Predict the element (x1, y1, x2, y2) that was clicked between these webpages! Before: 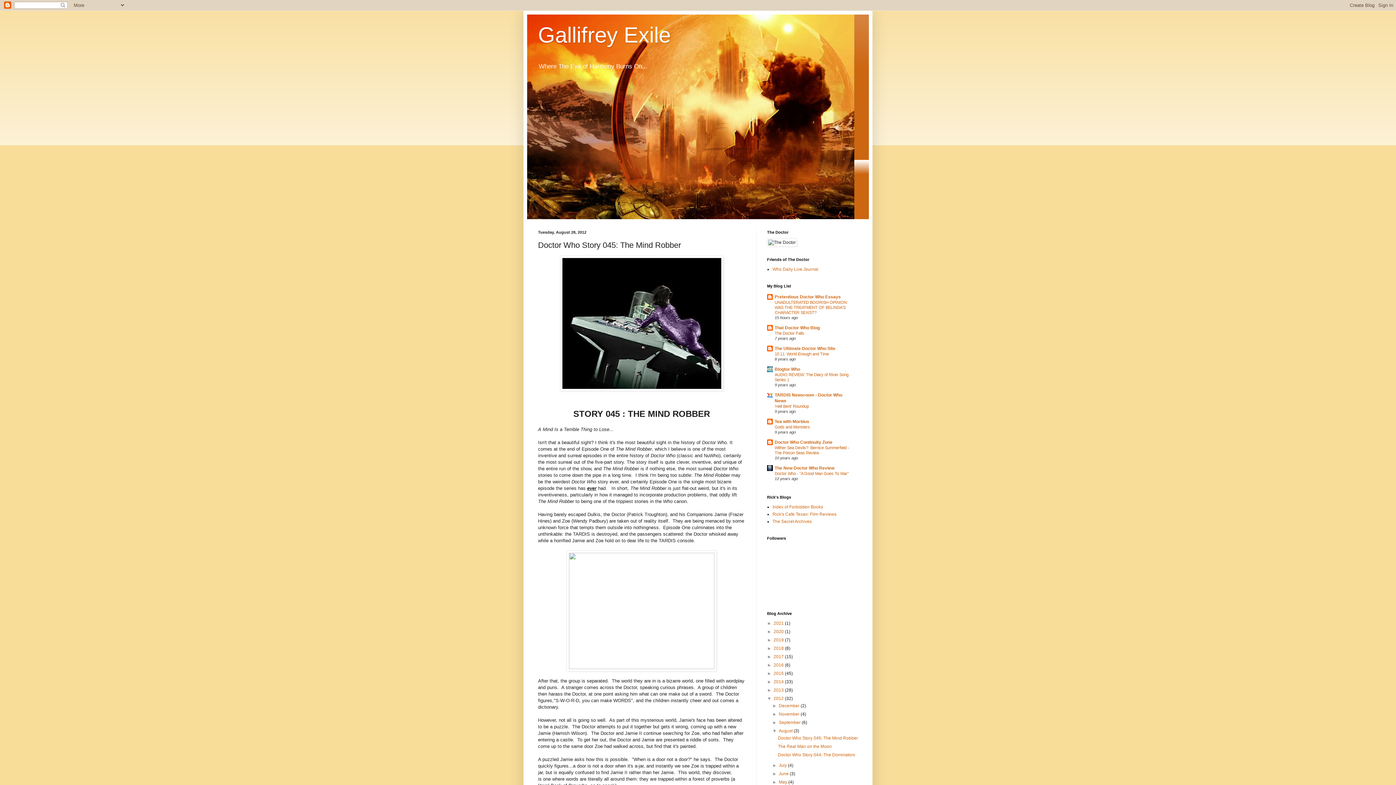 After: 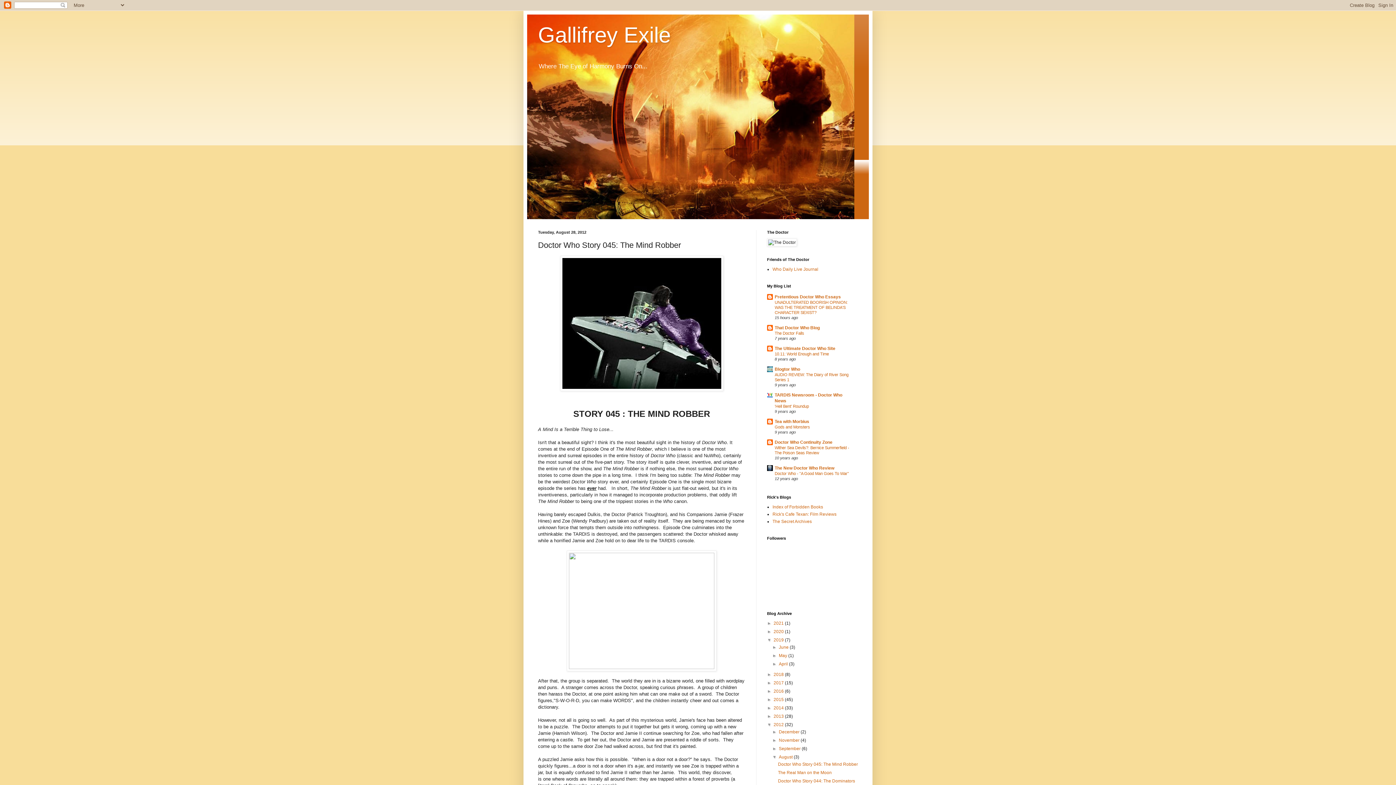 Action: bbox: (767, 637, 773, 642) label: ►  